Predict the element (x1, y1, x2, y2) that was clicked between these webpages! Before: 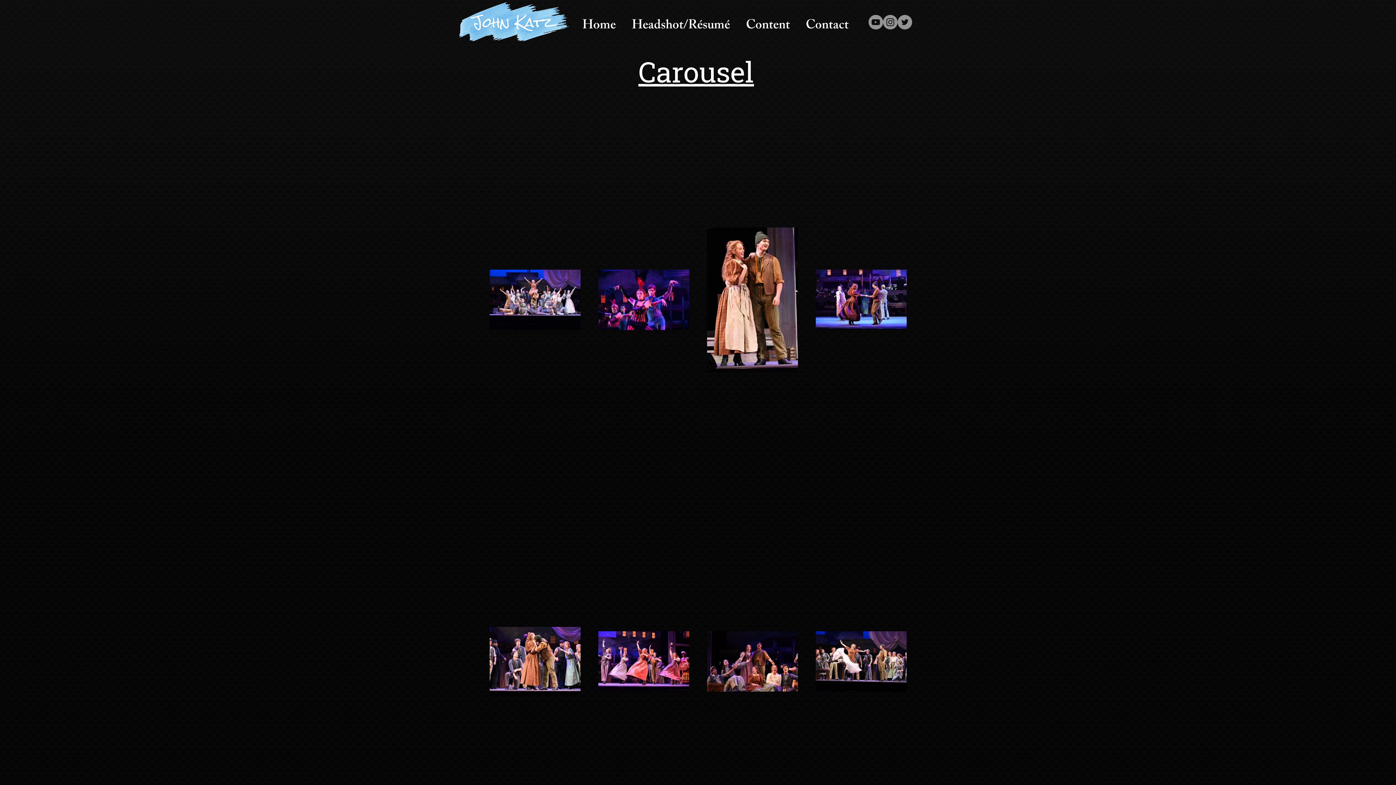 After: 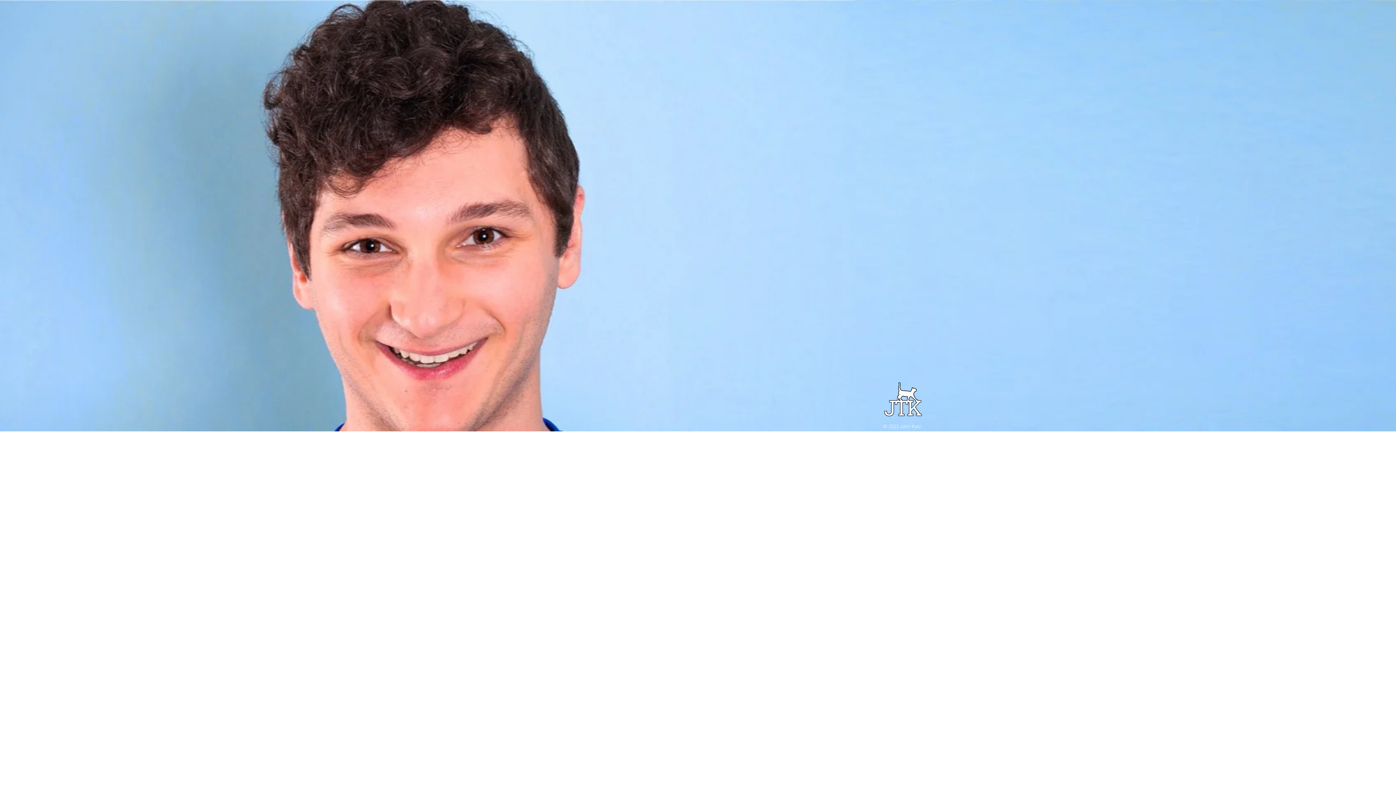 Action: bbox: (458, 0, 570, 41)